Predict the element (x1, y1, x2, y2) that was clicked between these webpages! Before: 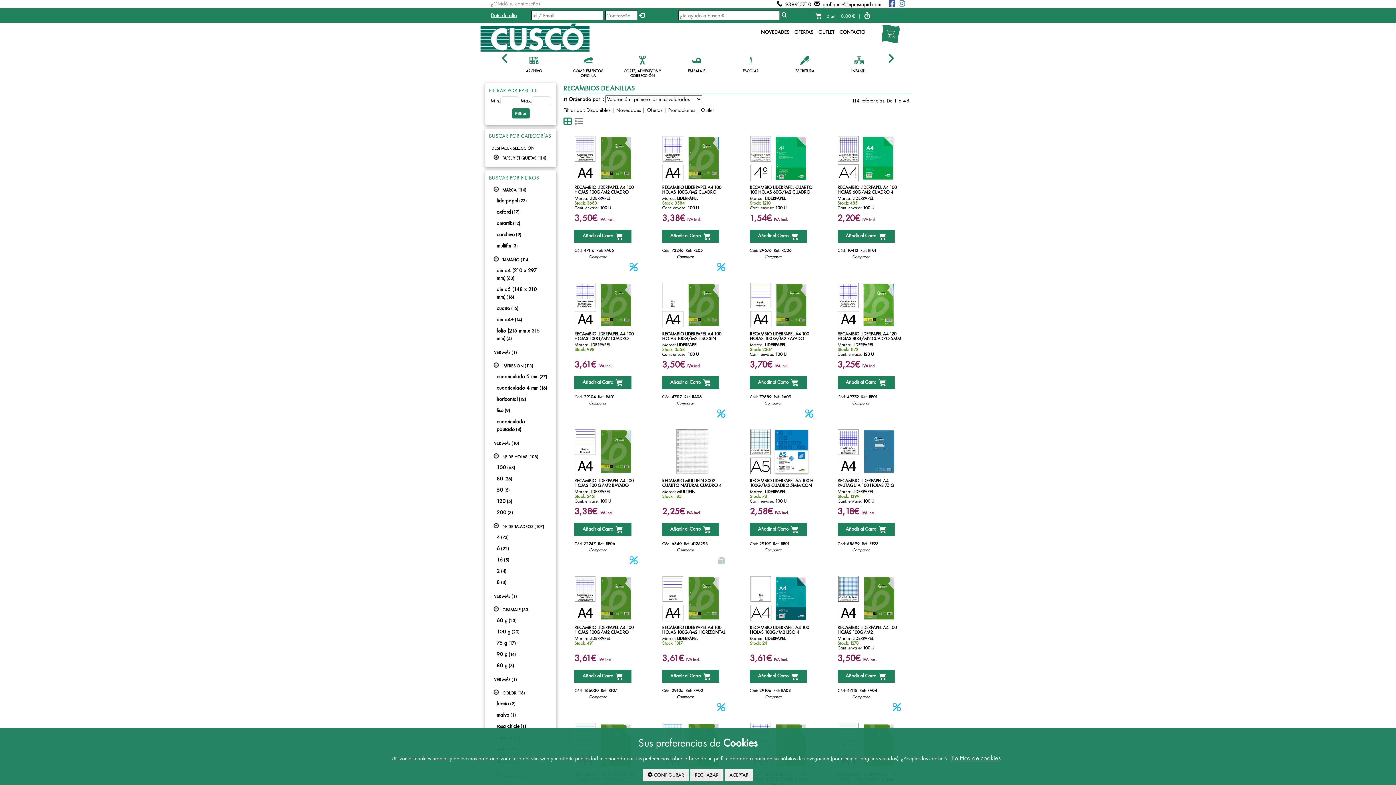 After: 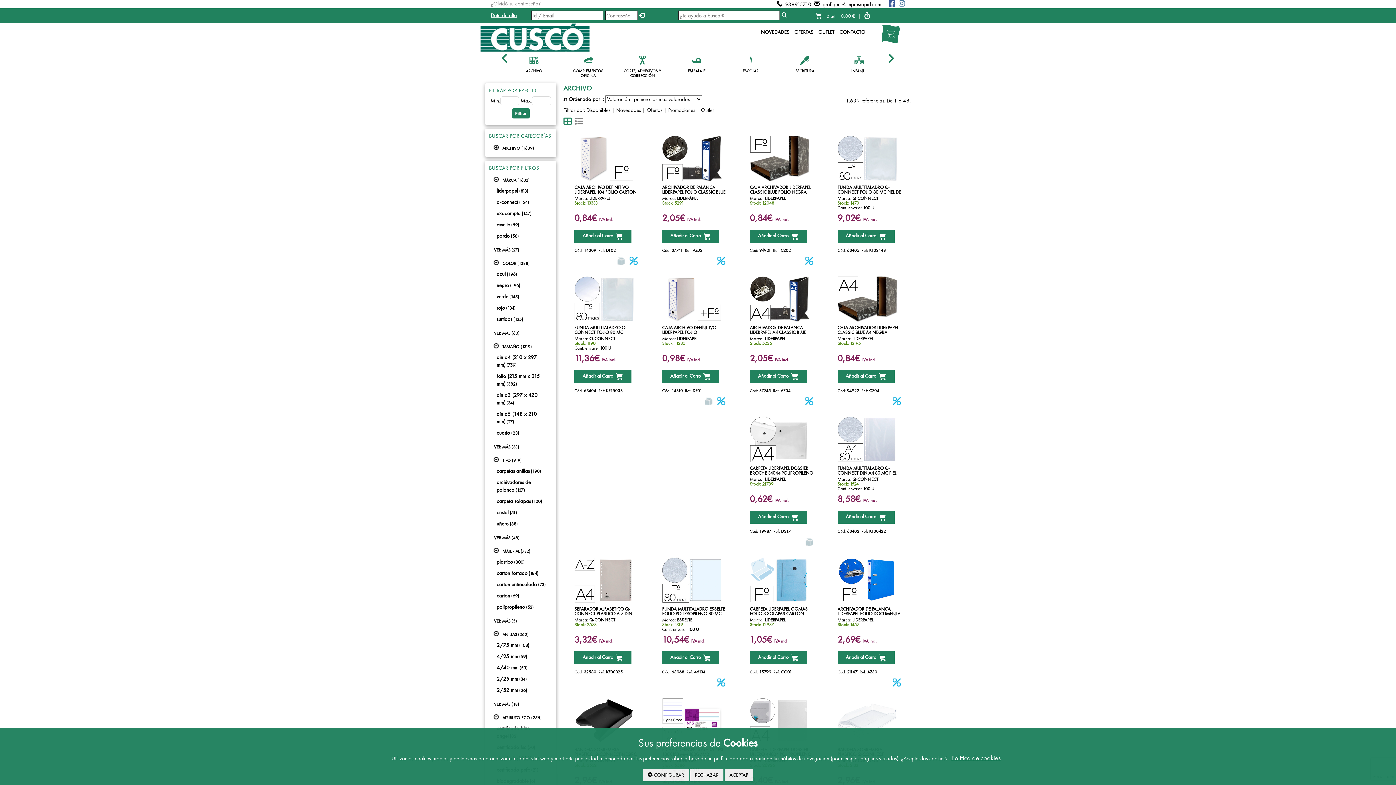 Action: bbox: (508, 56, 559, 65)